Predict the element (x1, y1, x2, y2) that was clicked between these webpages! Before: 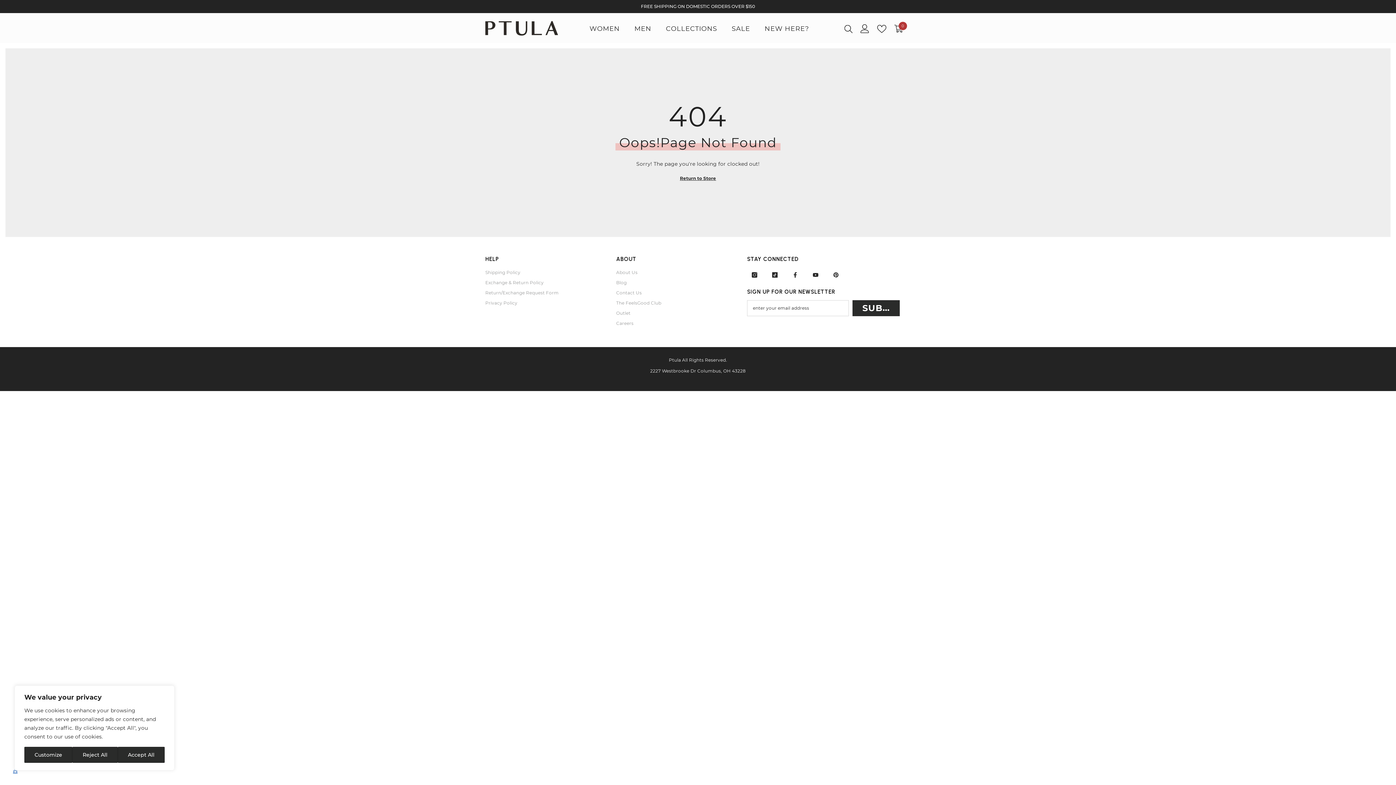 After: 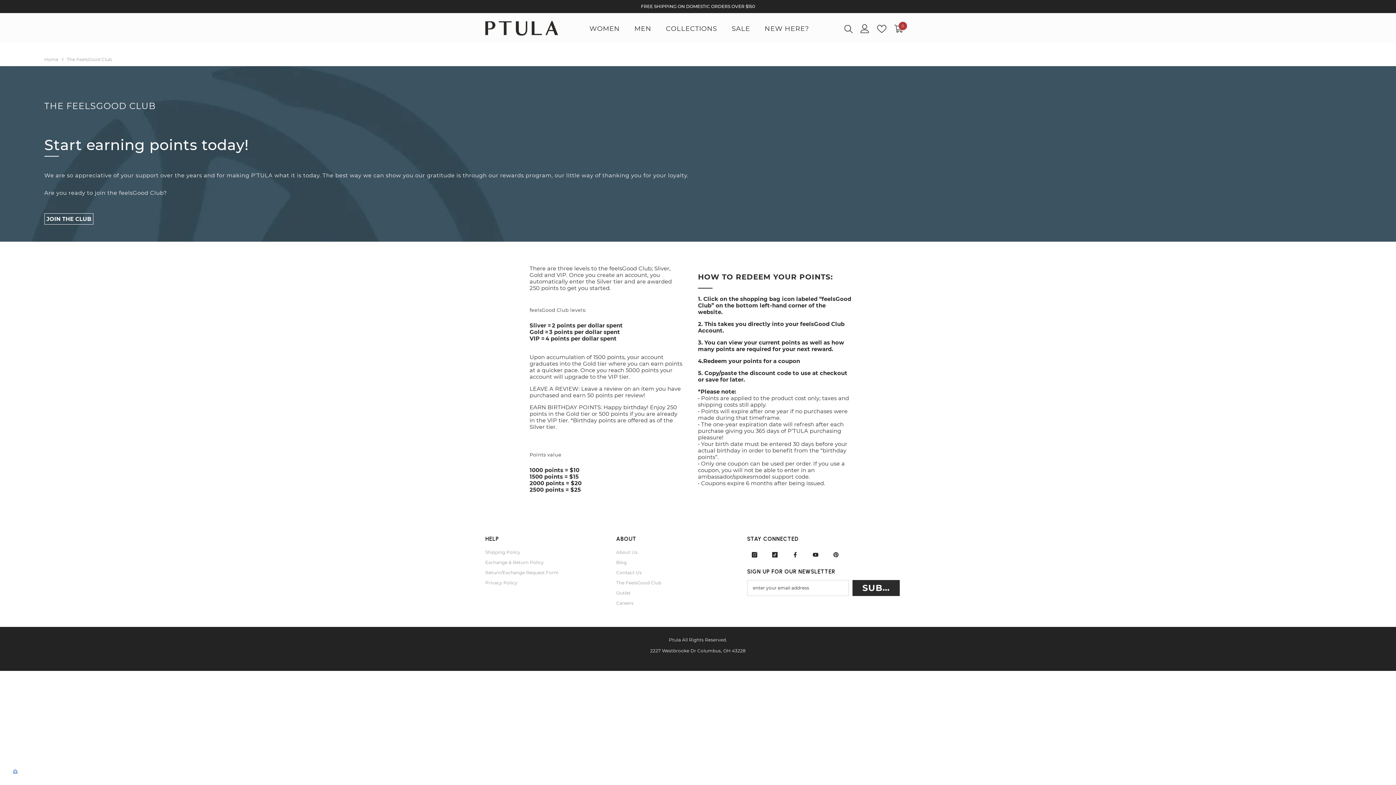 Action: bbox: (616, 298, 661, 308) label: The FeelsGood Club